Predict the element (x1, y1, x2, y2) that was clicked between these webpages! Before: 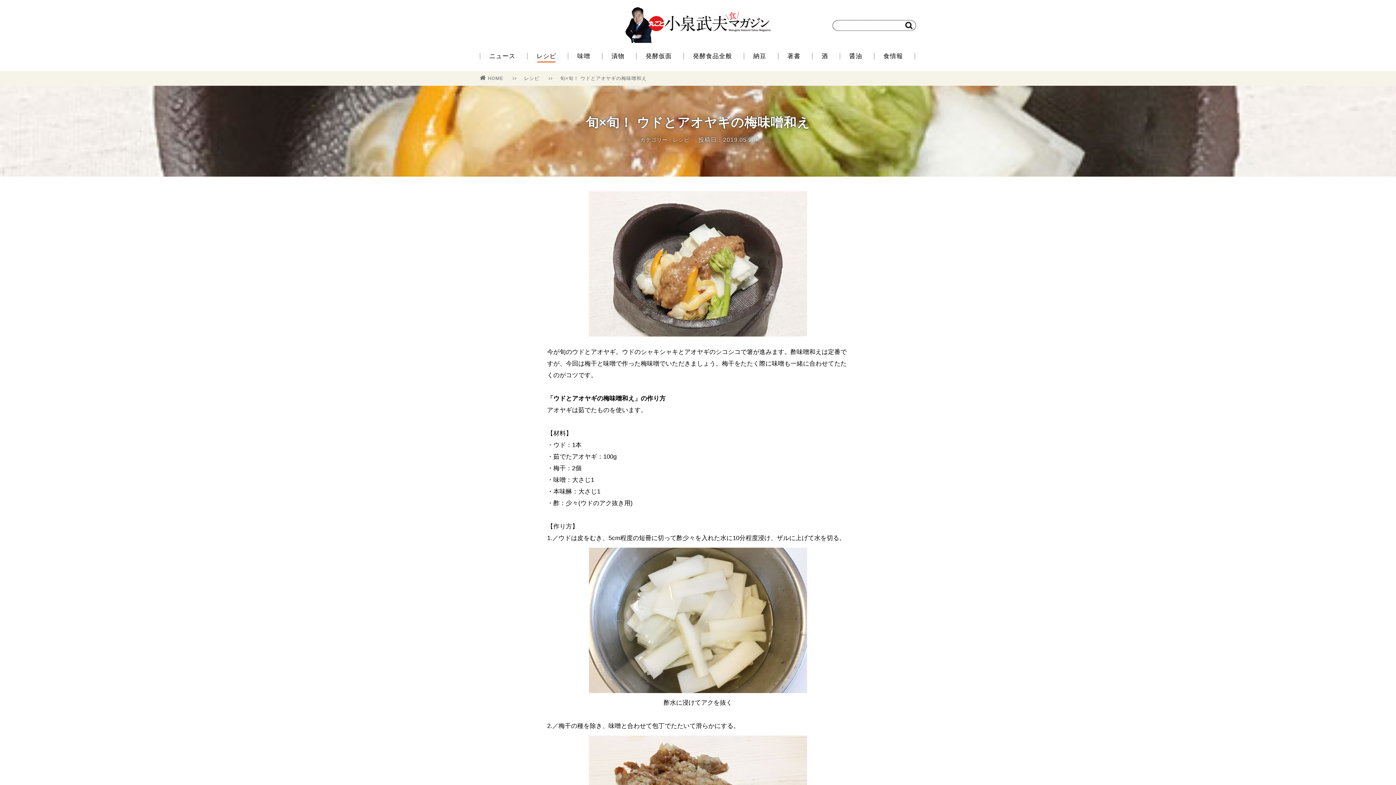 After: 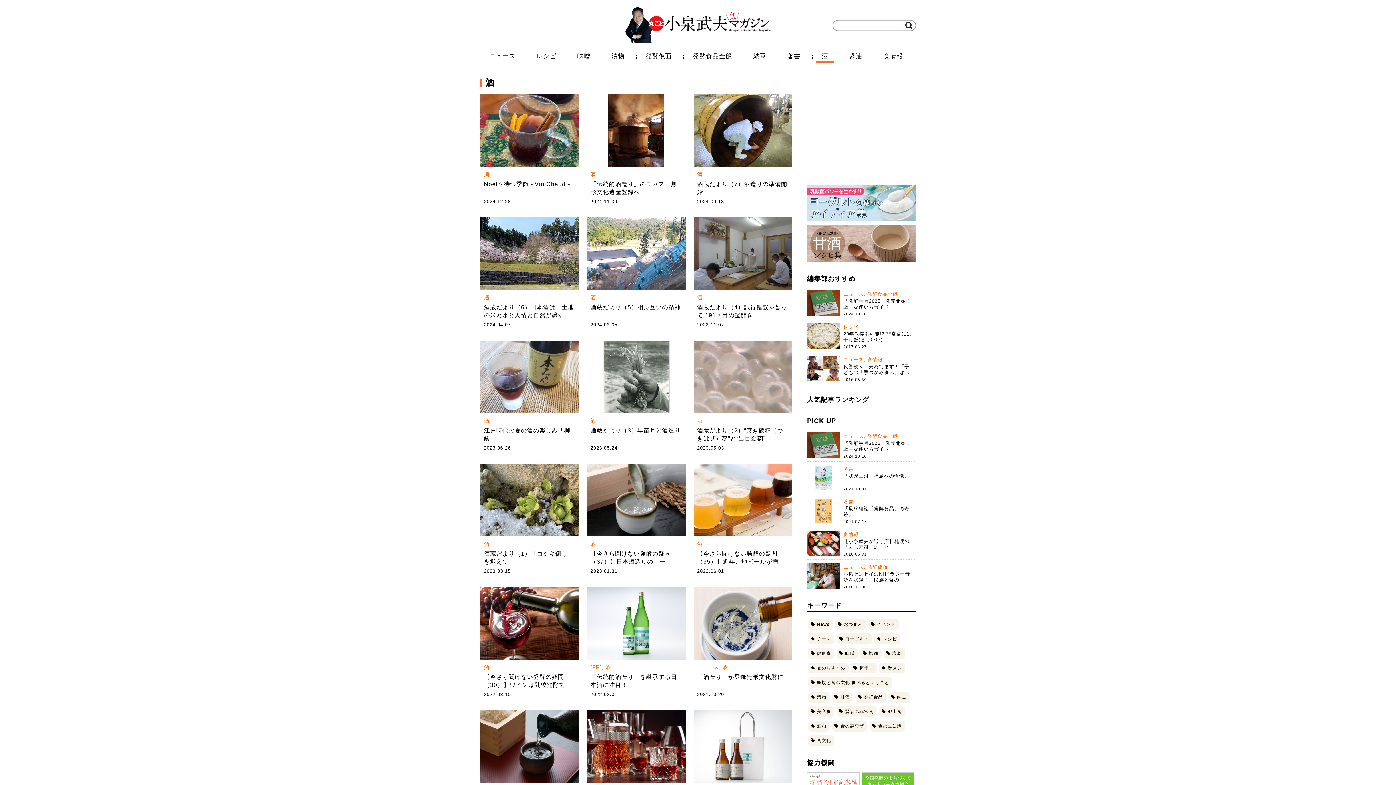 Action: bbox: (821, 52, 832, 59) label: 酒